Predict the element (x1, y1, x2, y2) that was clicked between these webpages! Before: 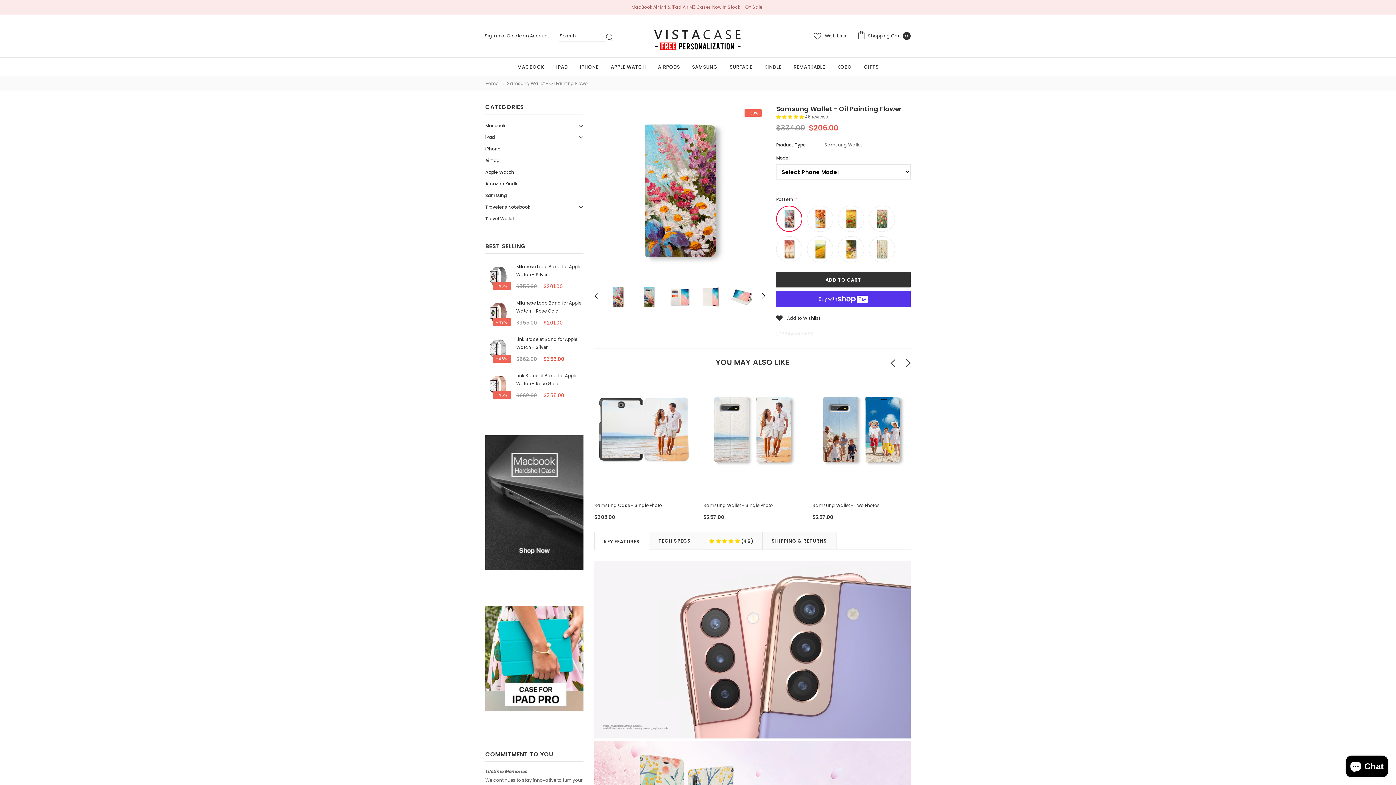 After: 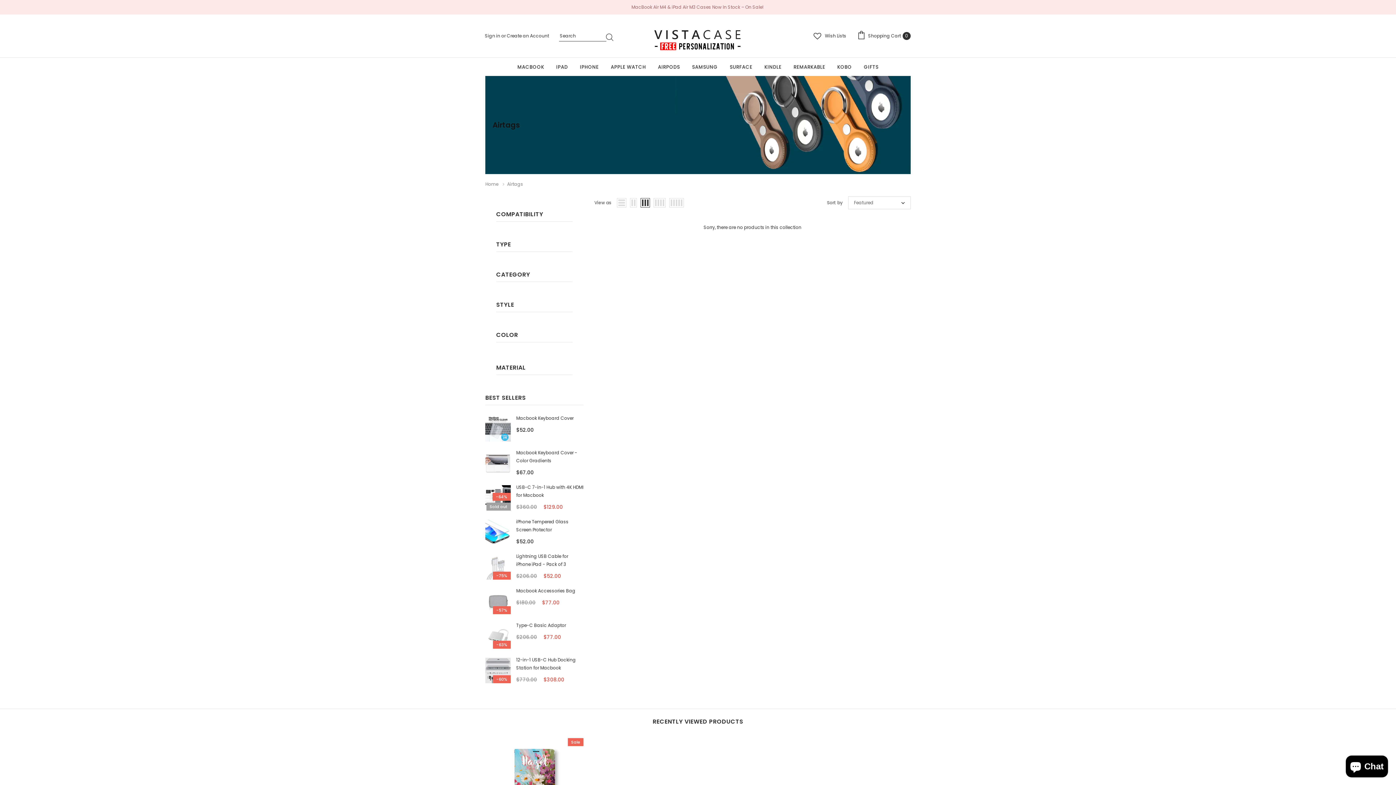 Action: label: AirTag bbox: (485, 154, 583, 166)